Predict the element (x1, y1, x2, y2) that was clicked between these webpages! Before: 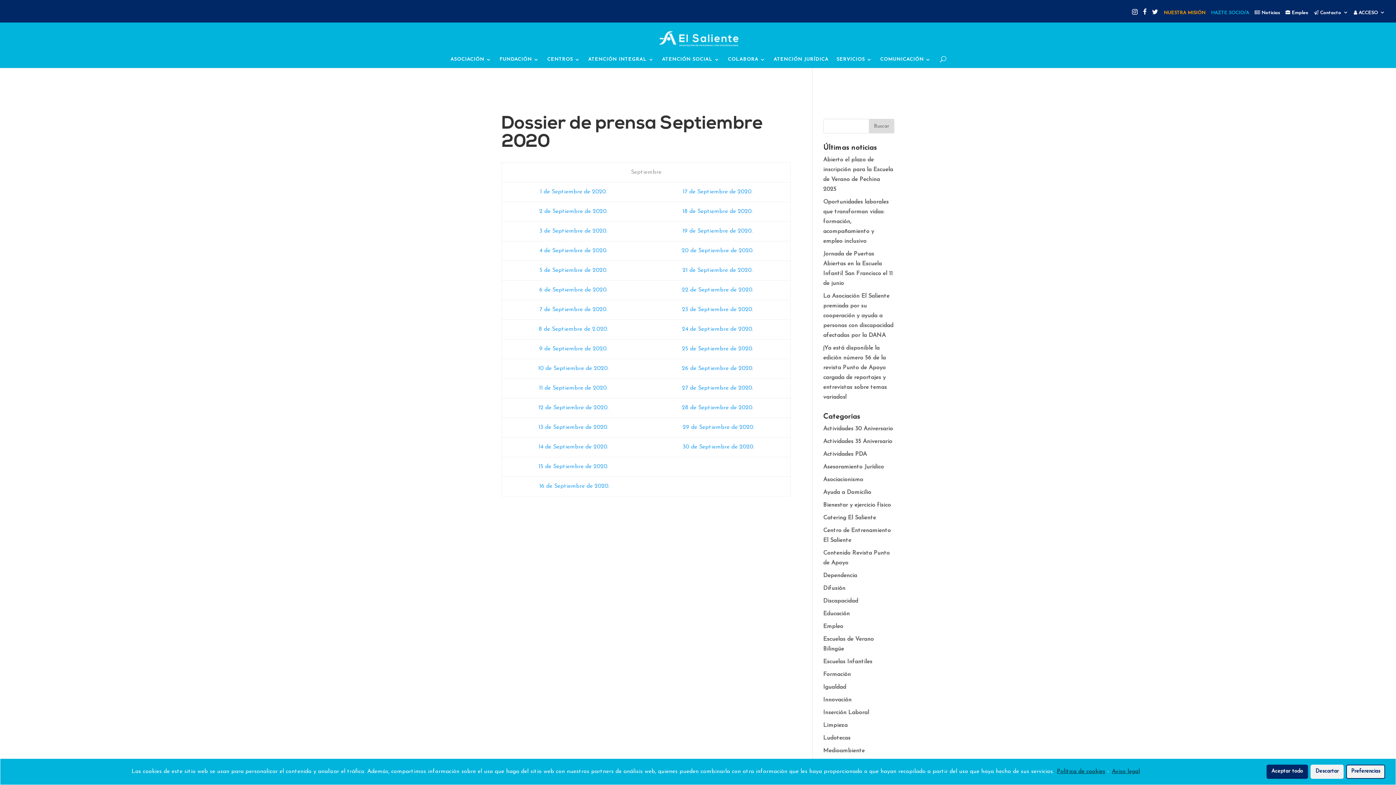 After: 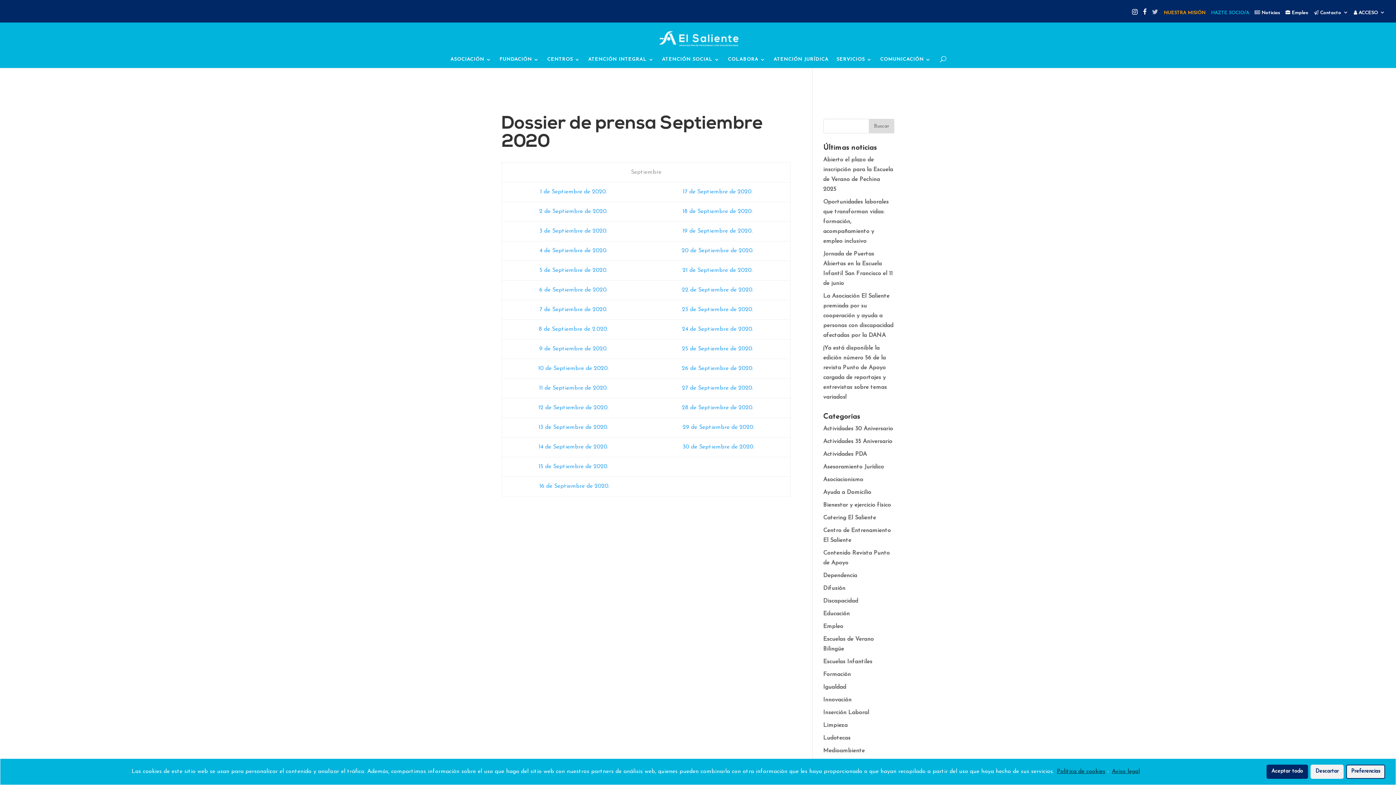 Action: bbox: (1152, 8, 1158, 18)